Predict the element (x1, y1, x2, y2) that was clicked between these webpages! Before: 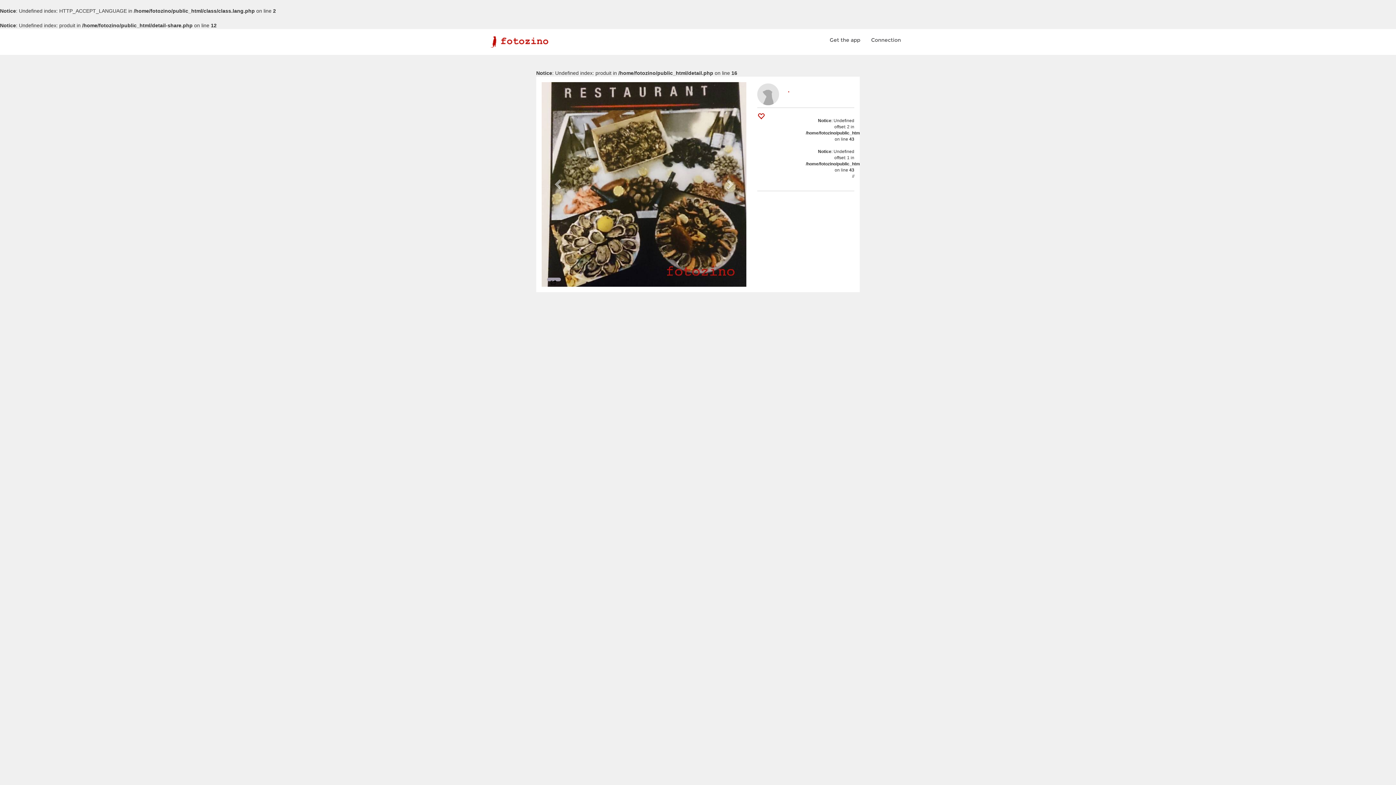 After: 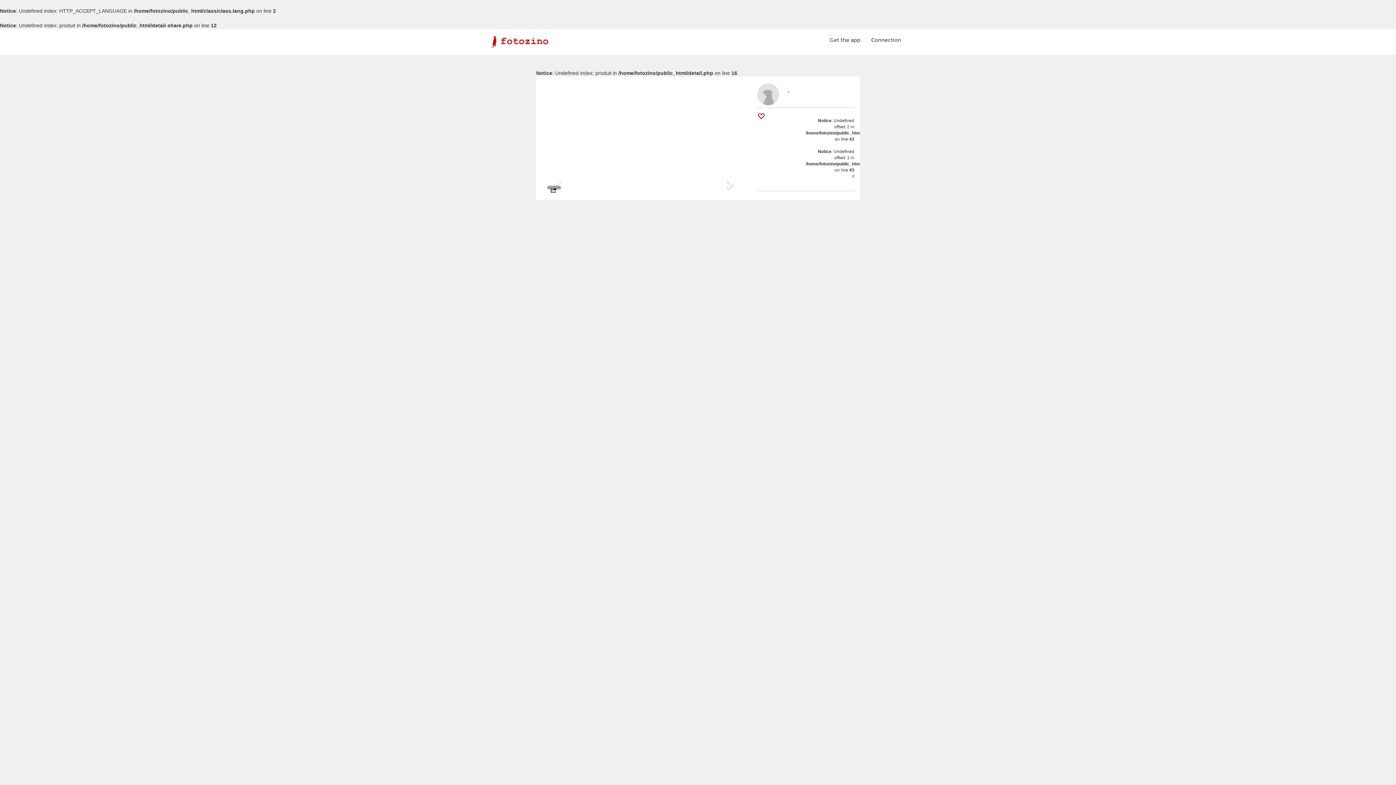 Action: bbox: (715, 173, 746, 191) label: Next